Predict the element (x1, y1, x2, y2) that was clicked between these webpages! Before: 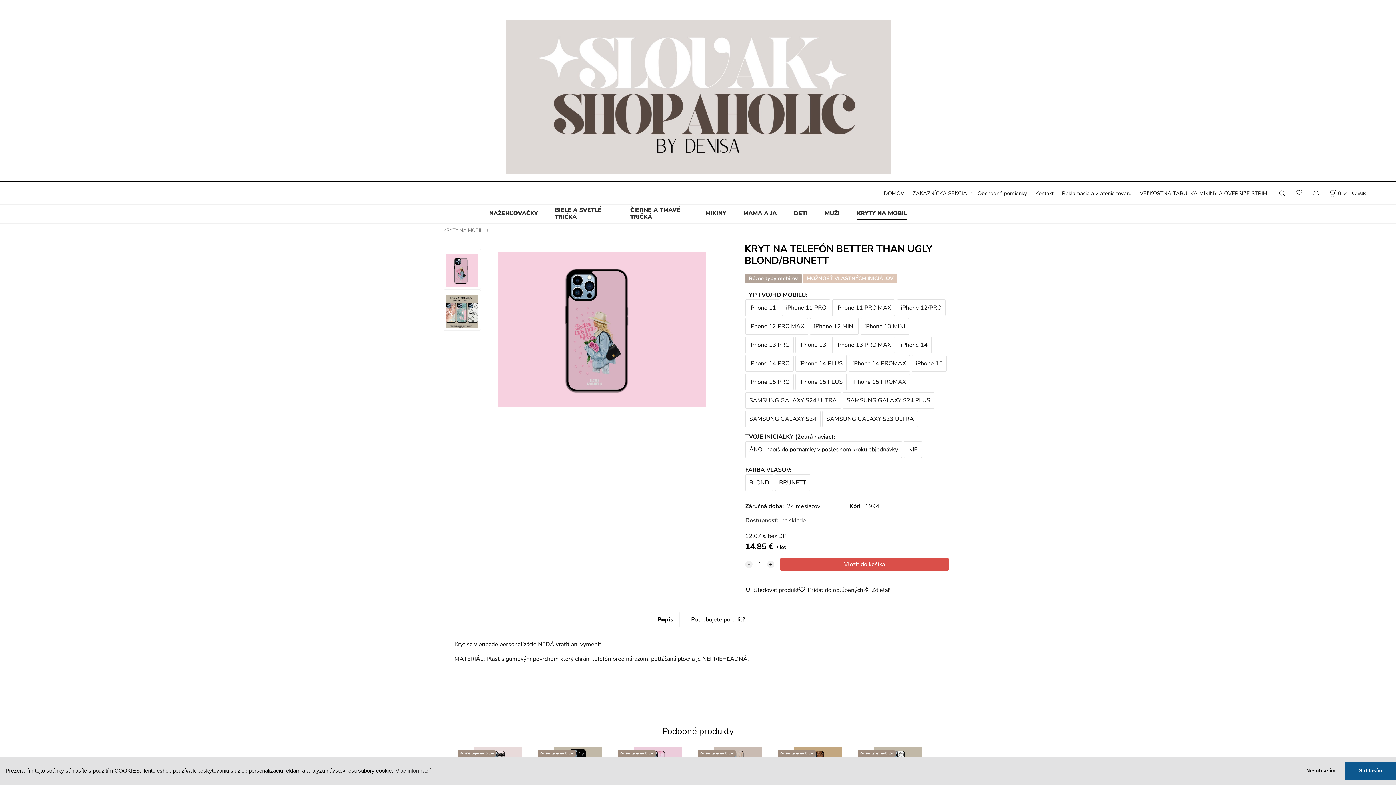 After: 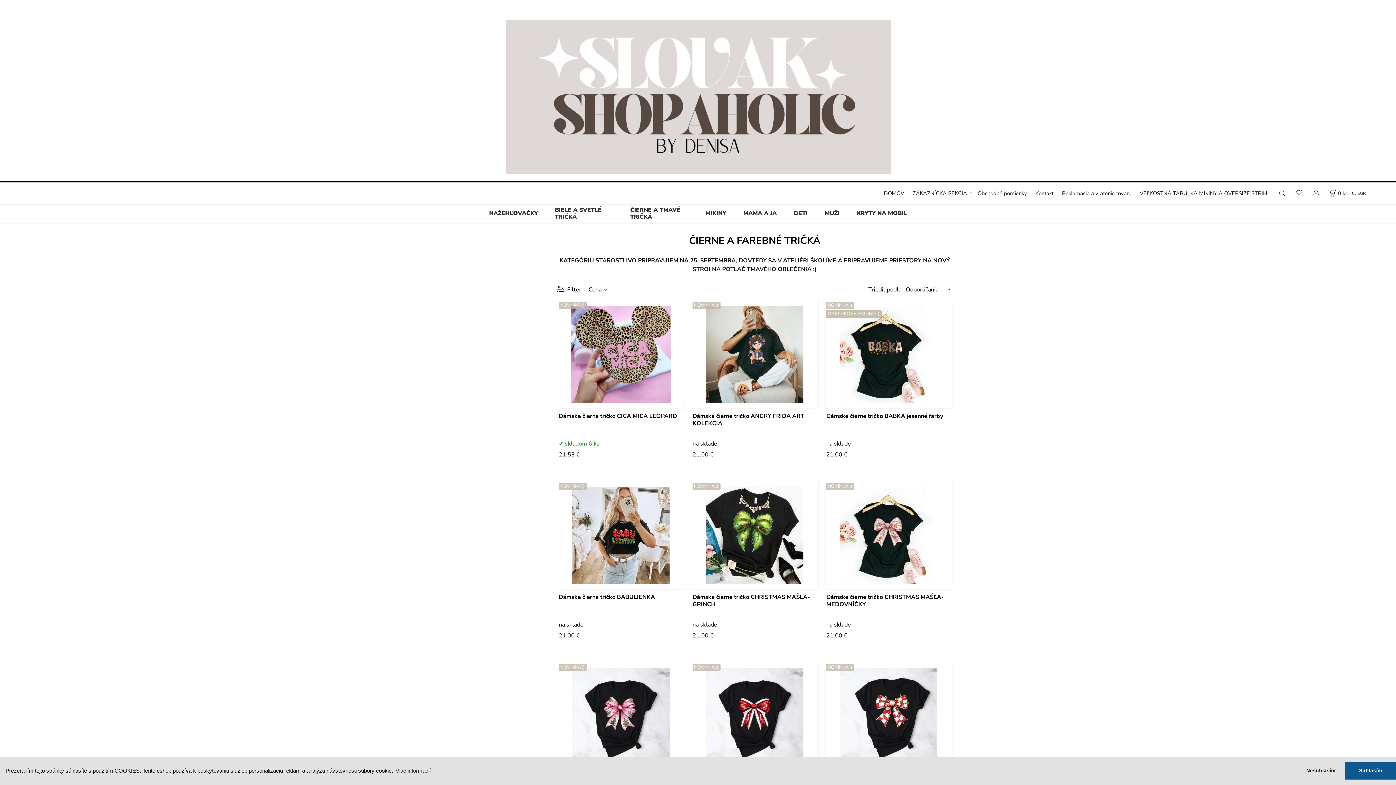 Action: label: ČIERNE A TMAVÉ TRIČKÁ bbox: (630, 204, 688, 223)